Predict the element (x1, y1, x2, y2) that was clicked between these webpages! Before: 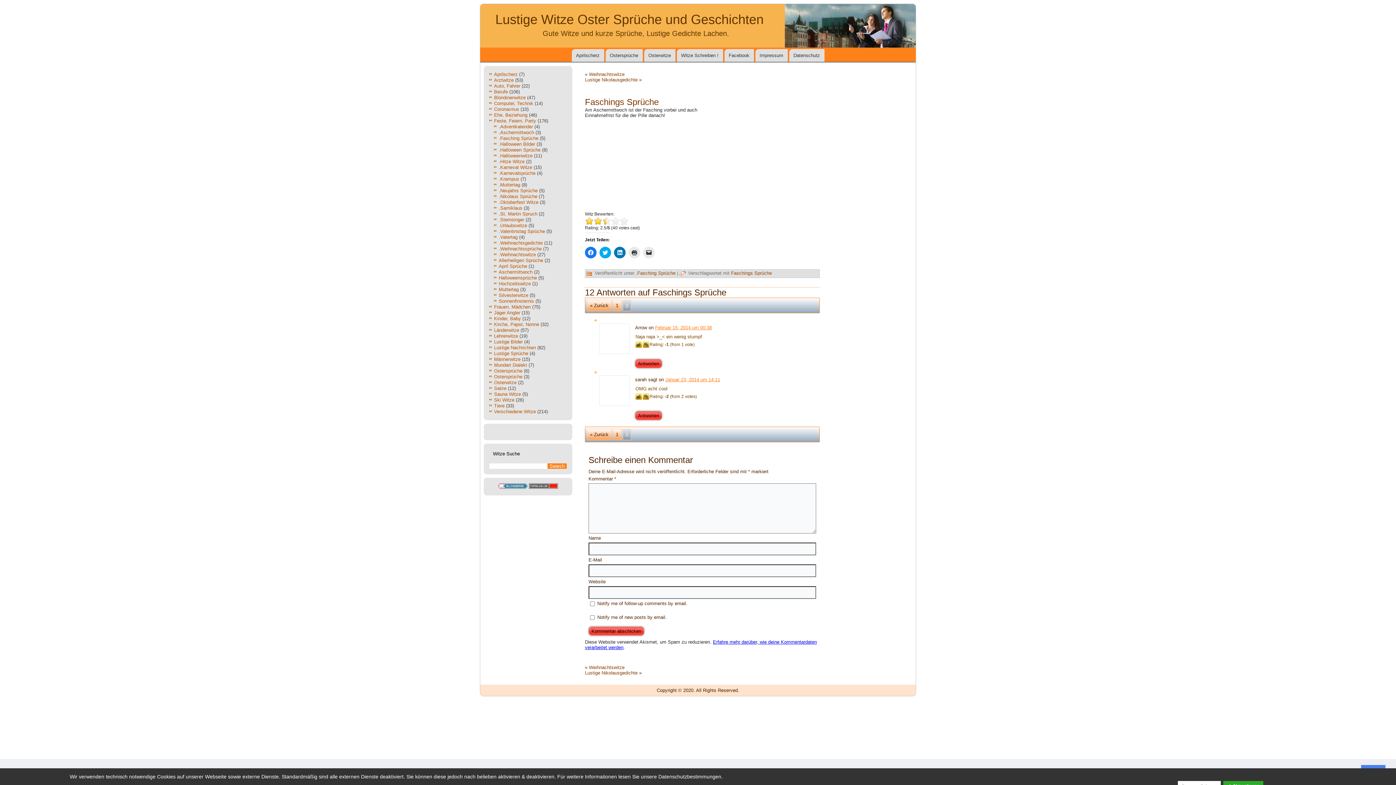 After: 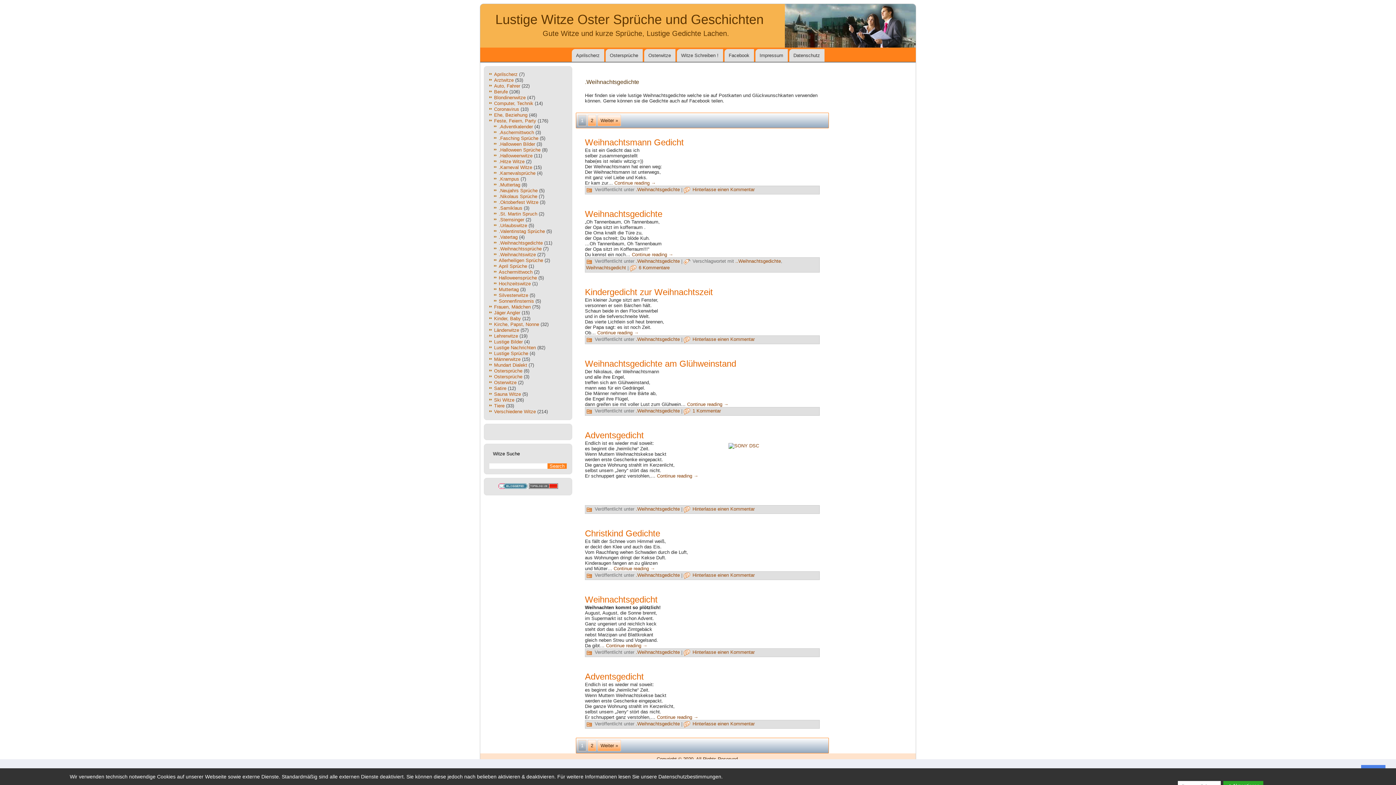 Action: bbox: (498, 240, 542, 245) label: .Weihnachtsgedichte